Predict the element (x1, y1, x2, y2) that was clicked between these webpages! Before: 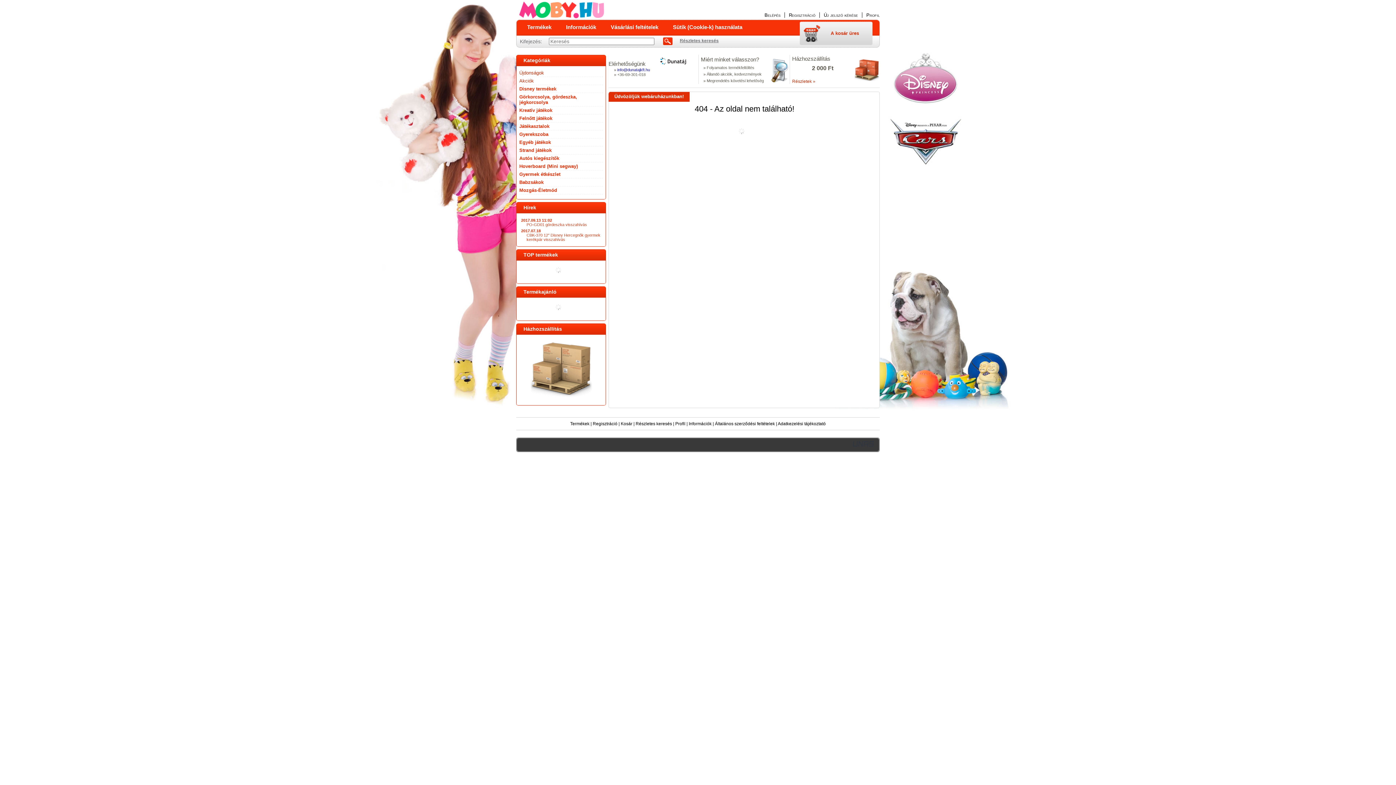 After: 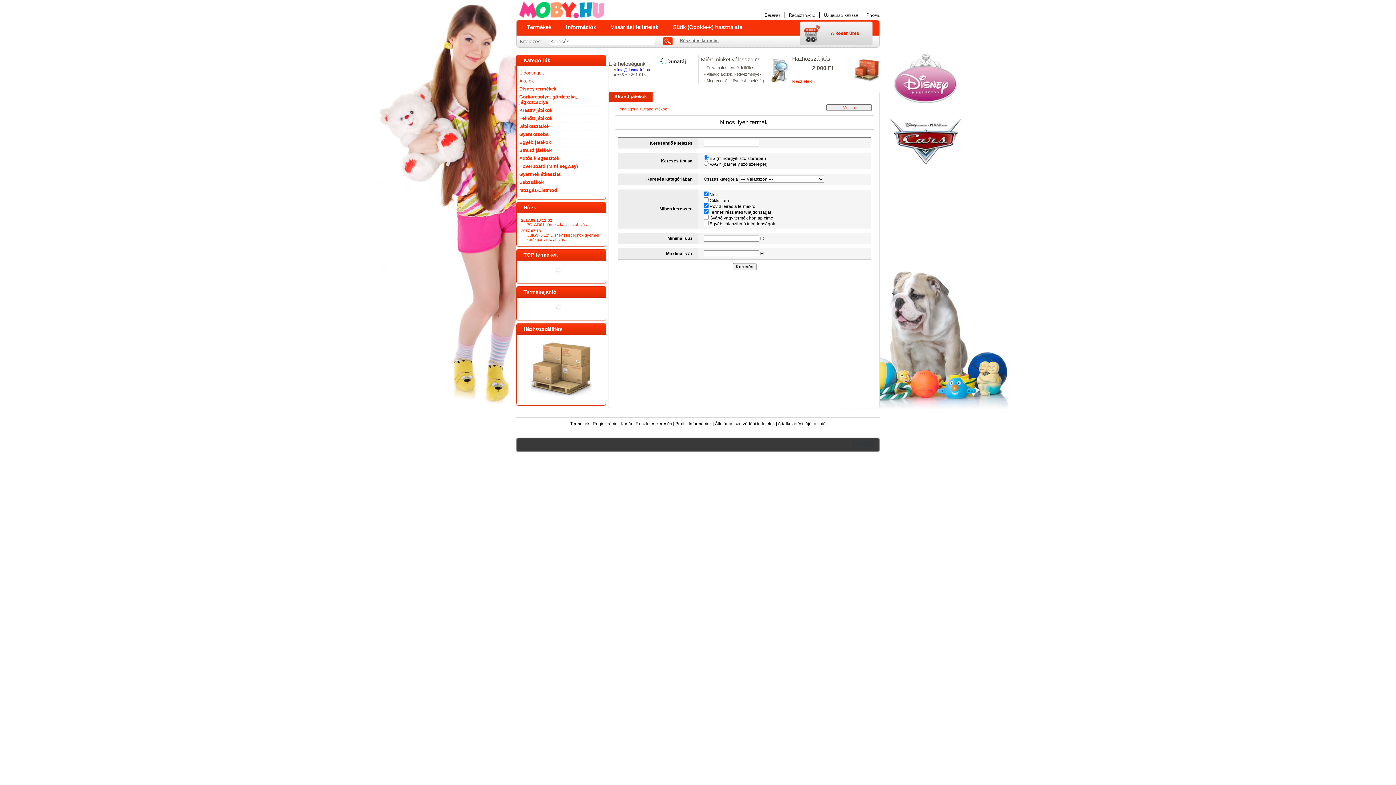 Action: label: Strand játékok bbox: (519, 147, 551, 153)